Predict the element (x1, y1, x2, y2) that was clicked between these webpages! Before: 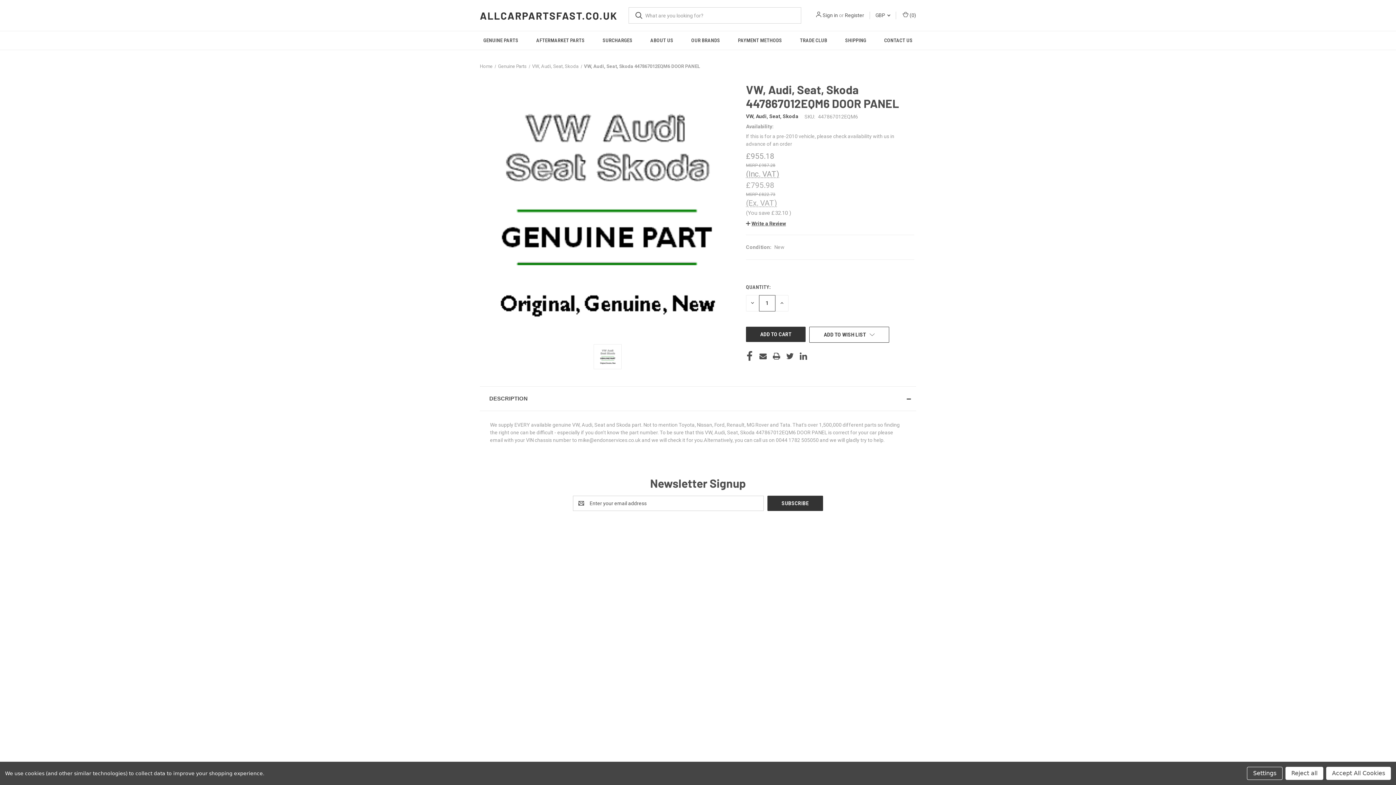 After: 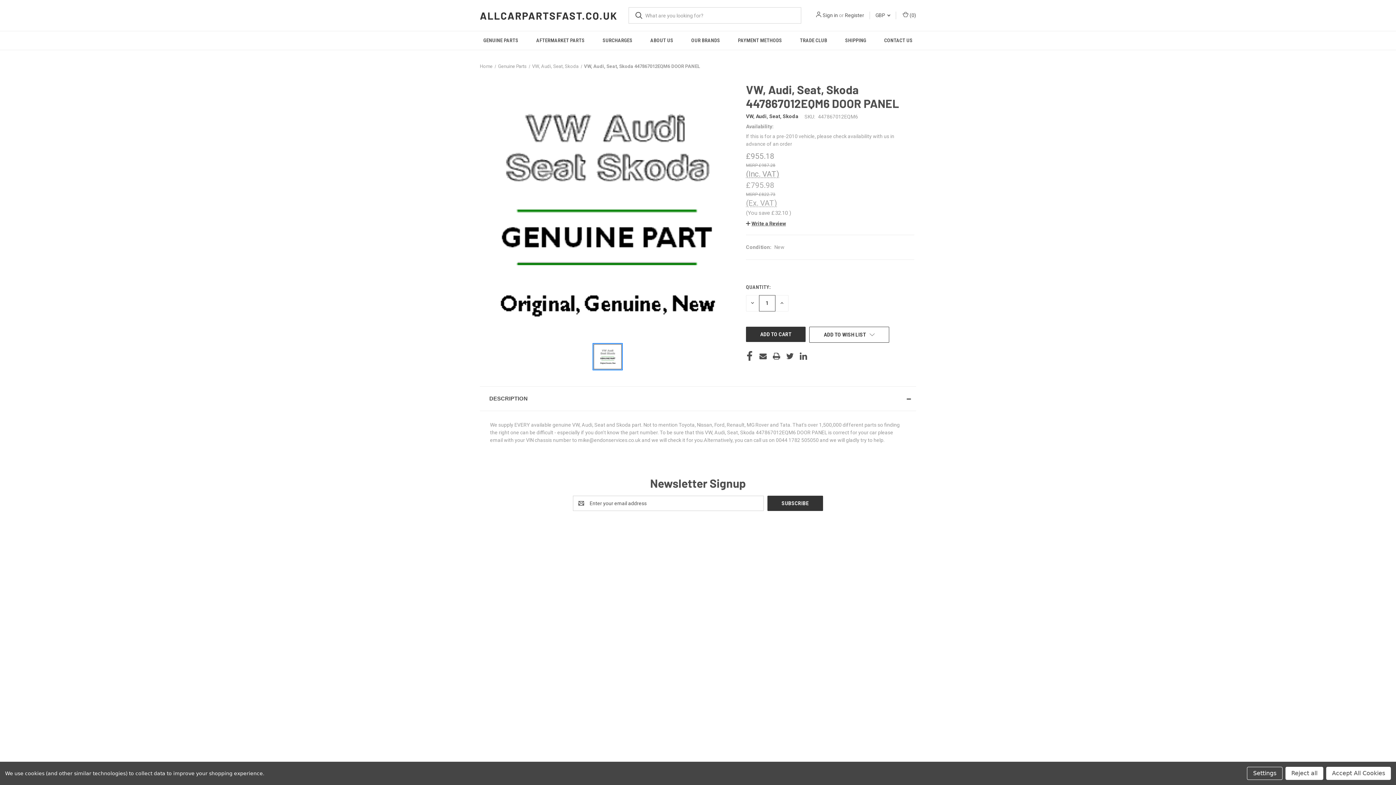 Action: bbox: (593, 344, 621, 369)